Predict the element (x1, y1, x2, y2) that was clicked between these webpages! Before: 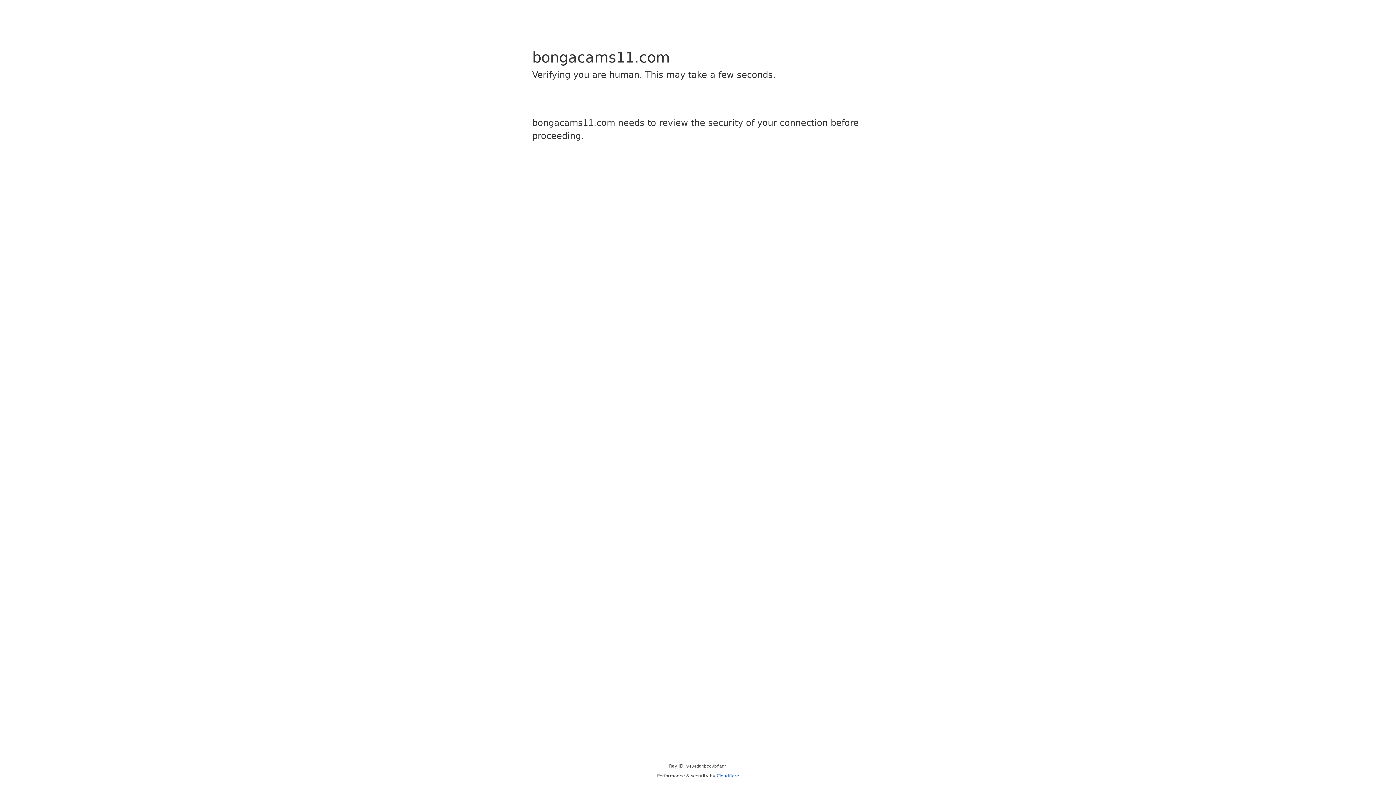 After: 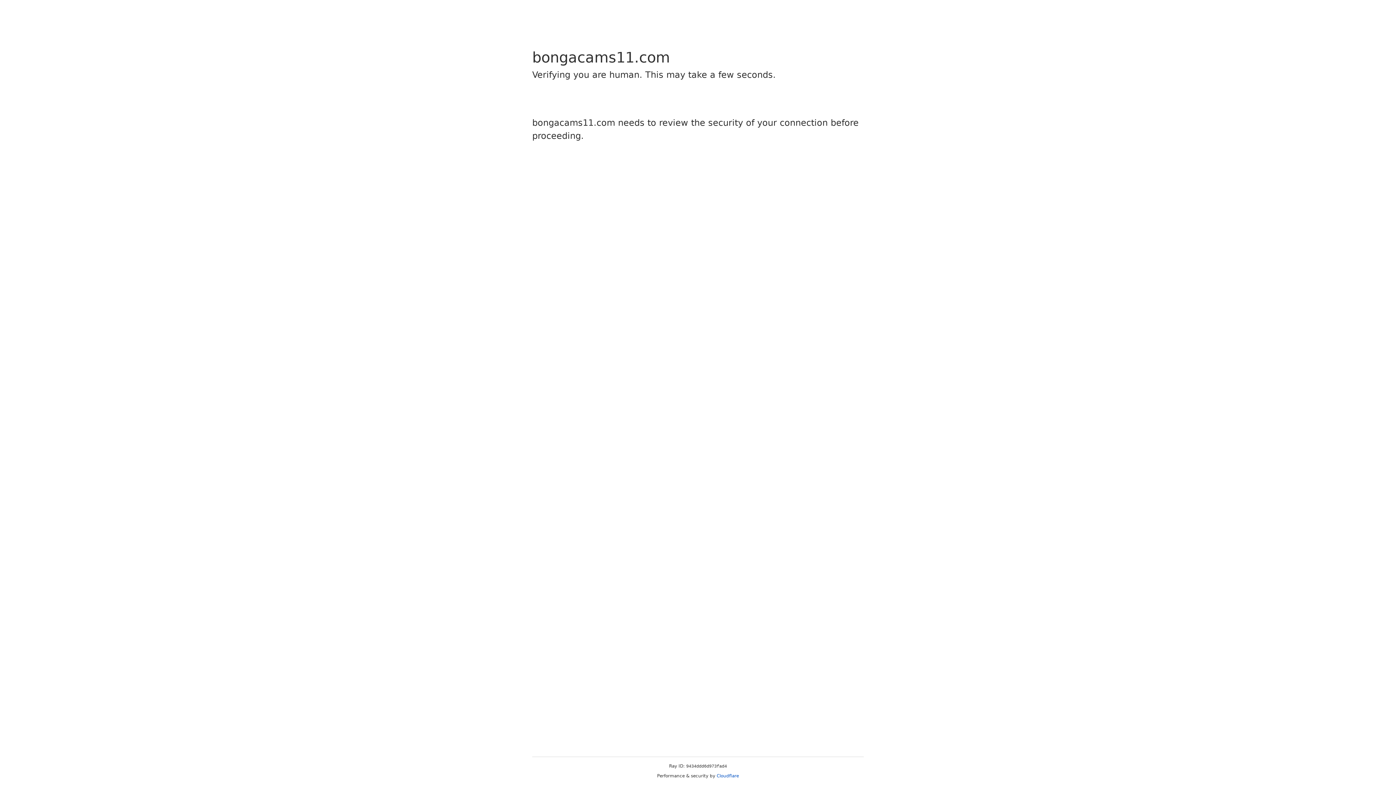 Action: label: Cloudflare bbox: (716, 773, 739, 778)